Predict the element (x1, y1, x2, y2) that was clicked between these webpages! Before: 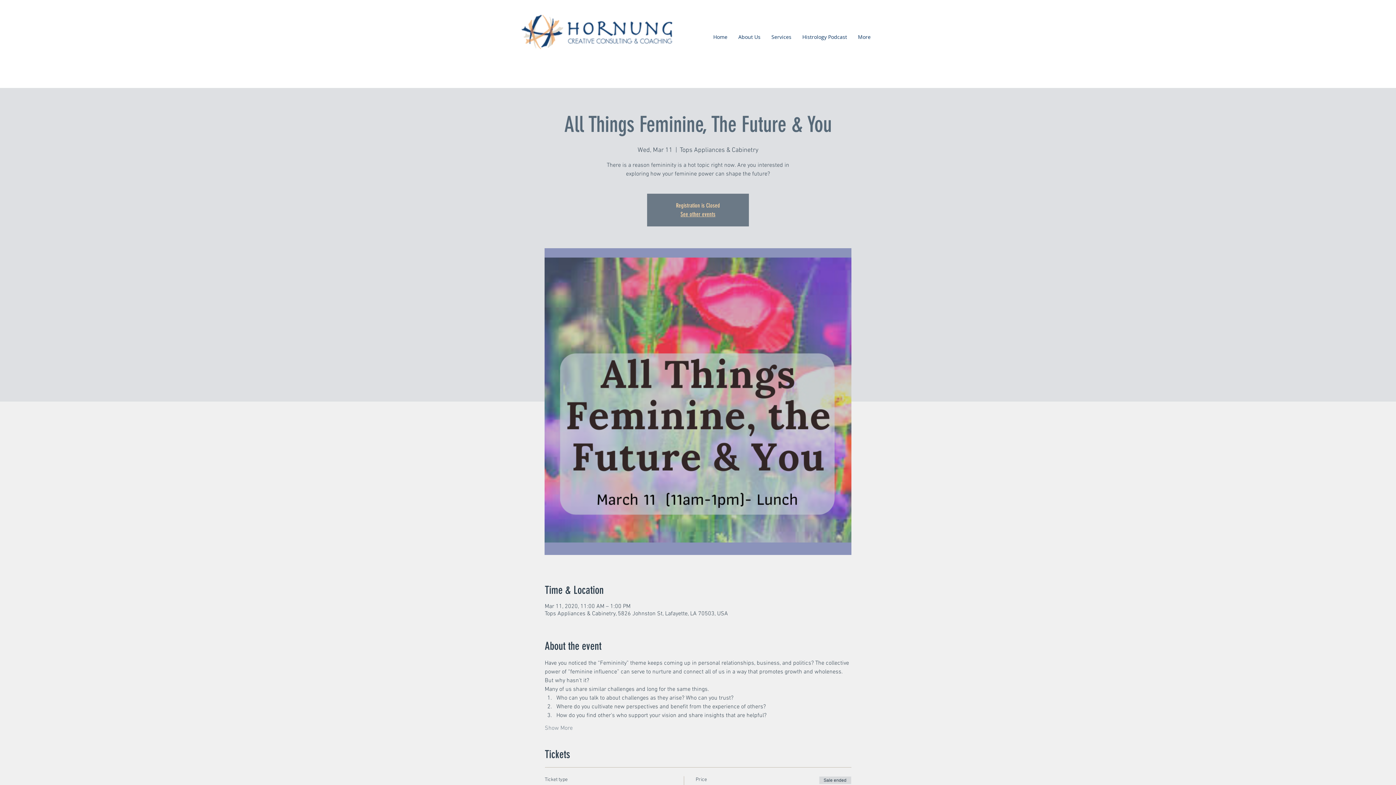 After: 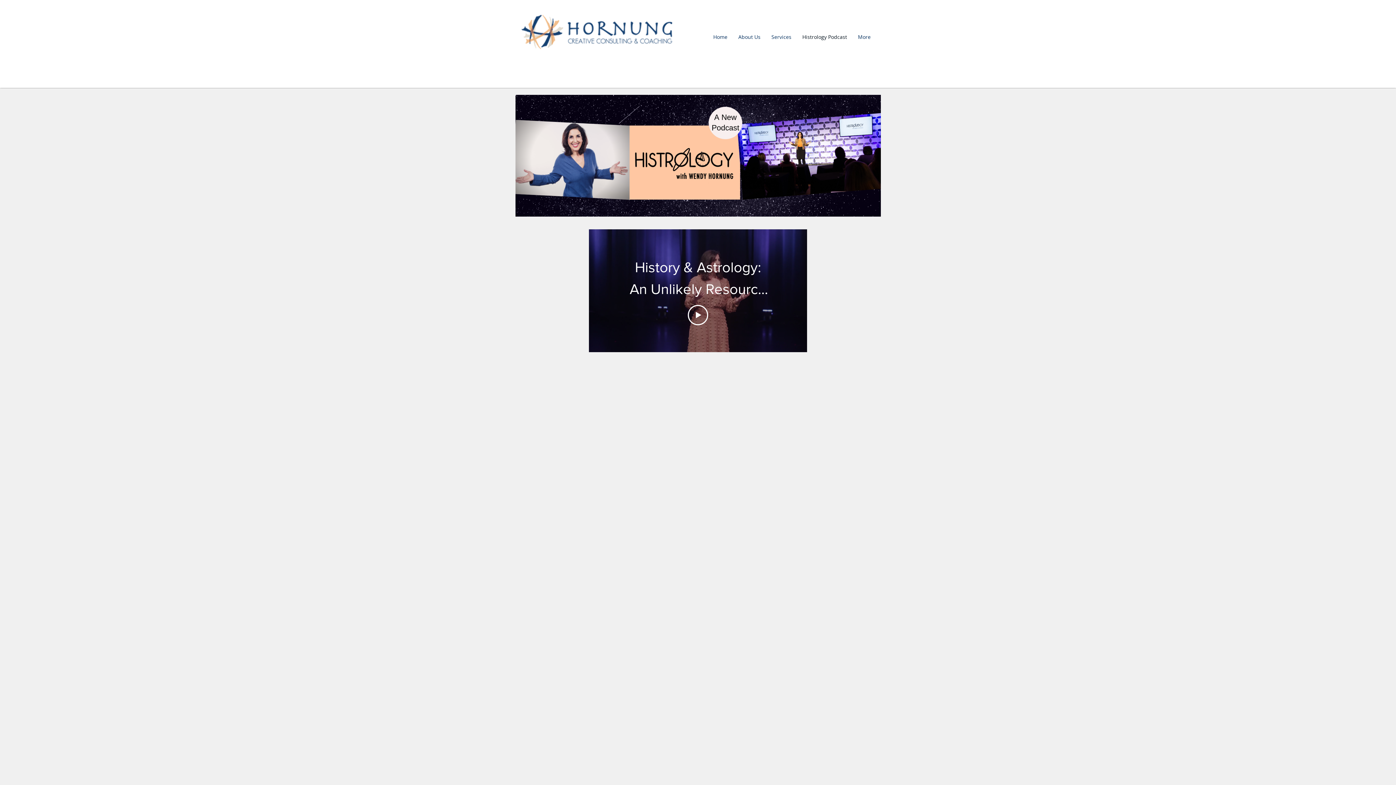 Action: bbox: (797, 30, 852, 44) label: Histrology Podcast